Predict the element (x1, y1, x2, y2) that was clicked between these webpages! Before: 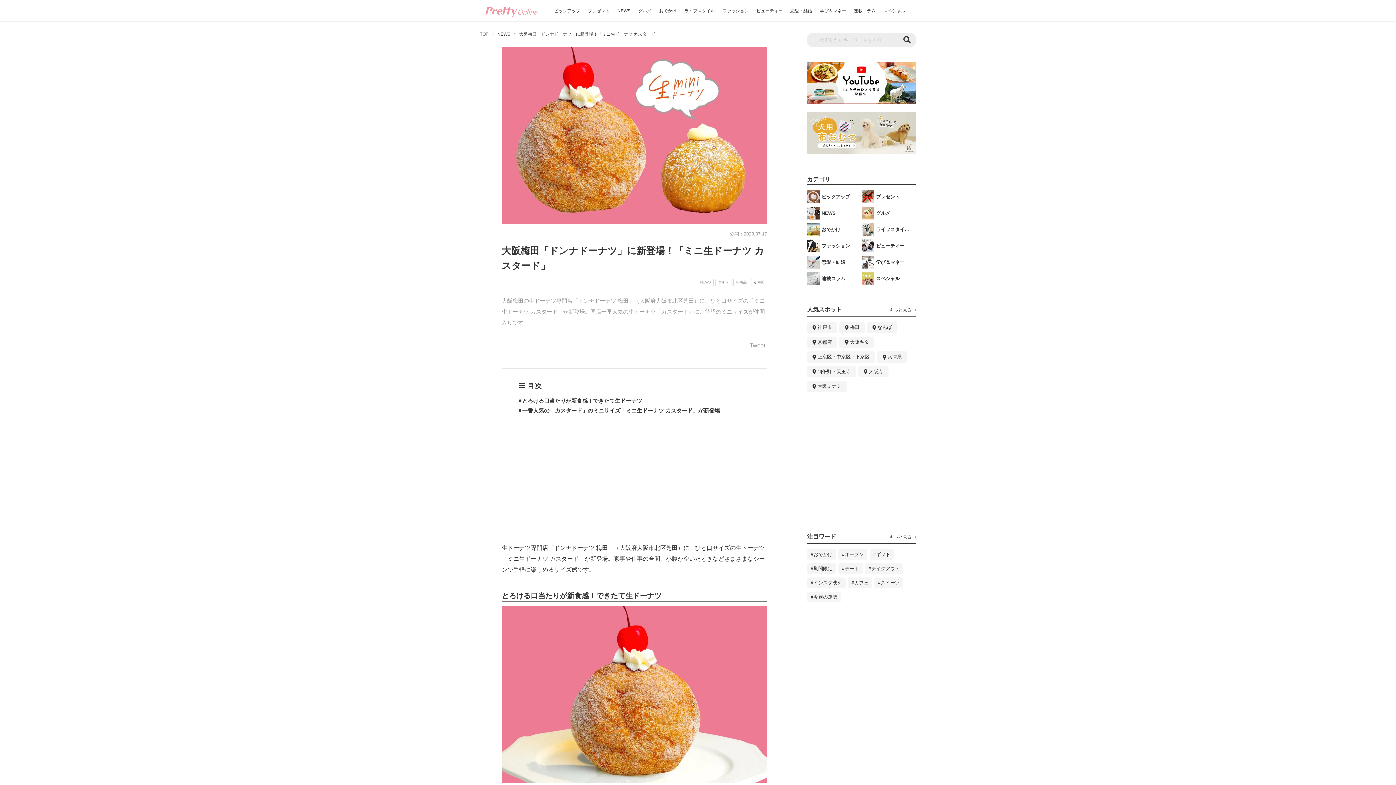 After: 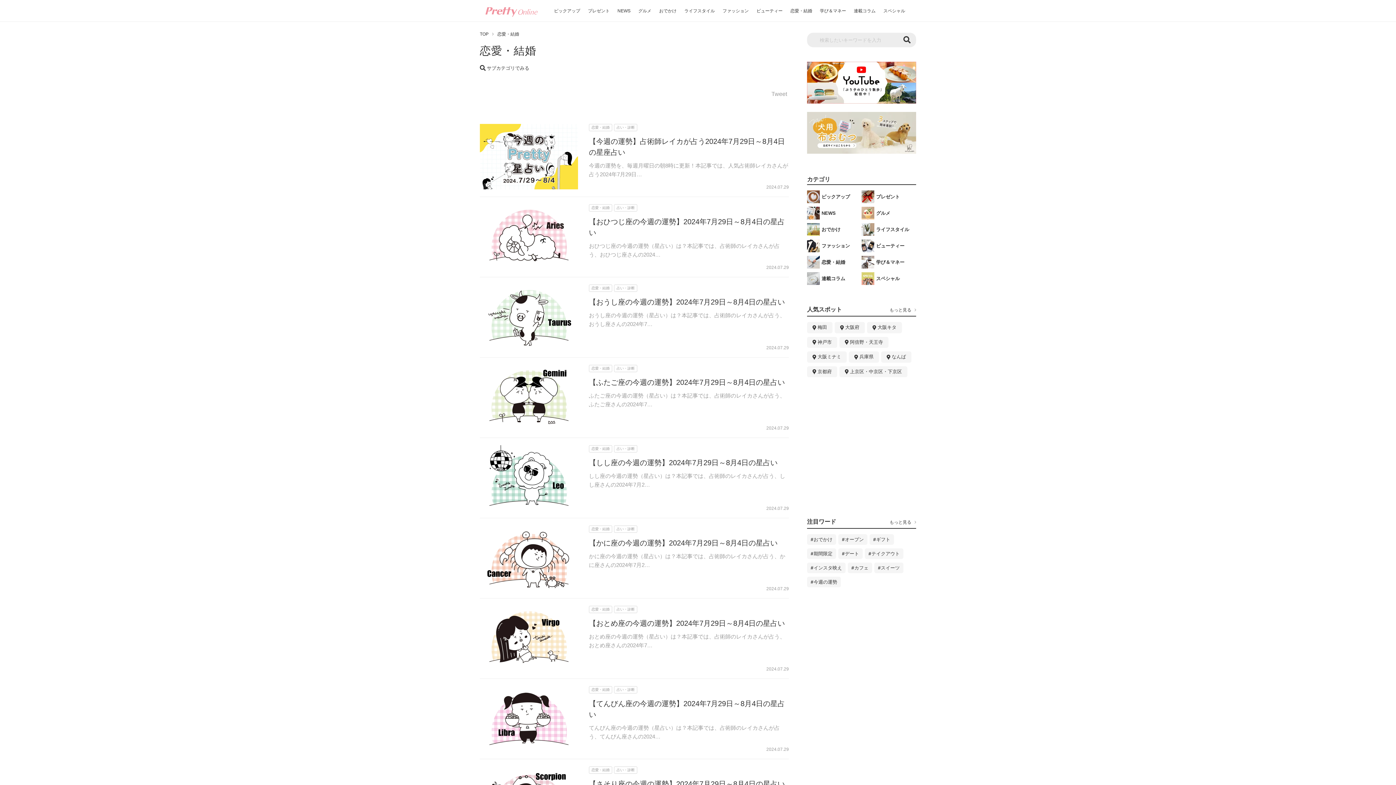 Action: label: 恋愛・結婚 bbox: (807, 256, 861, 268)